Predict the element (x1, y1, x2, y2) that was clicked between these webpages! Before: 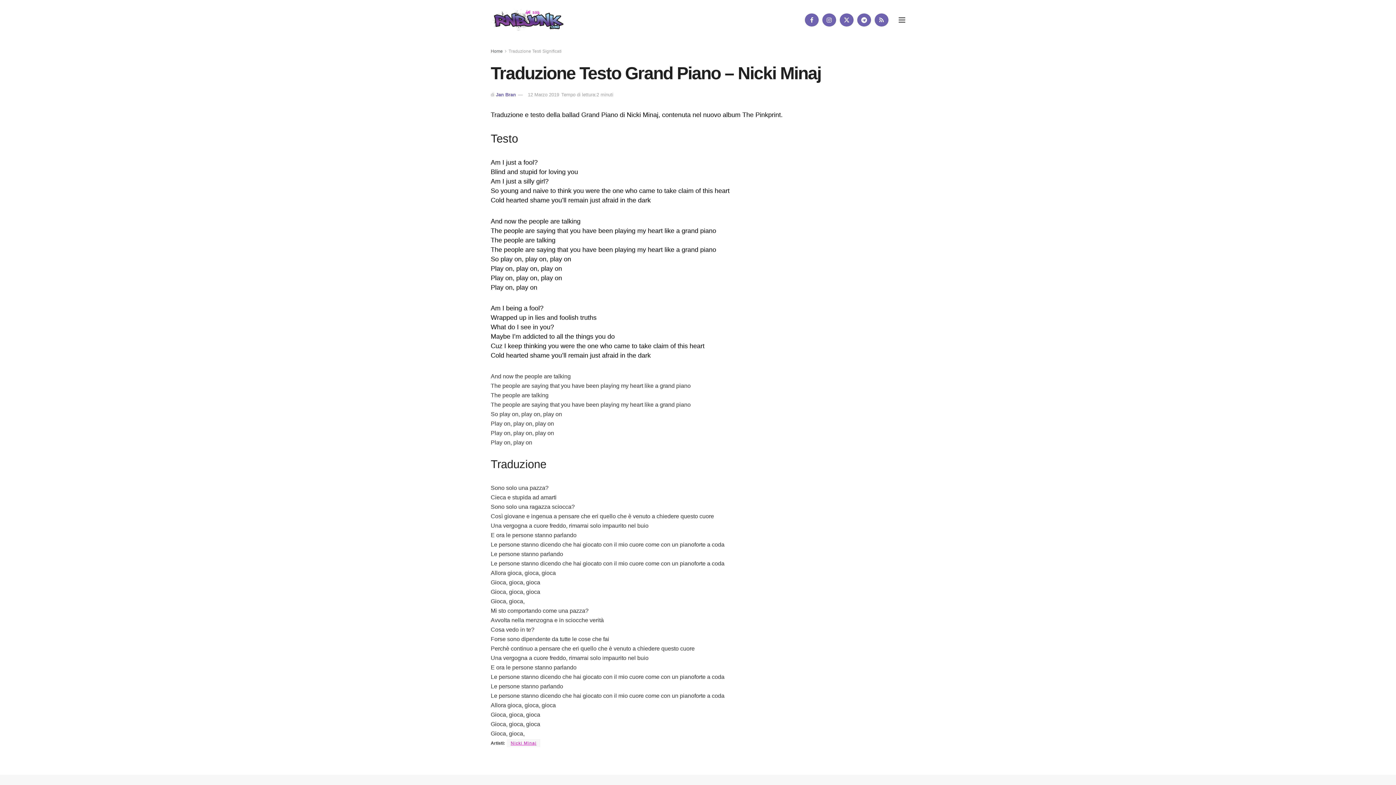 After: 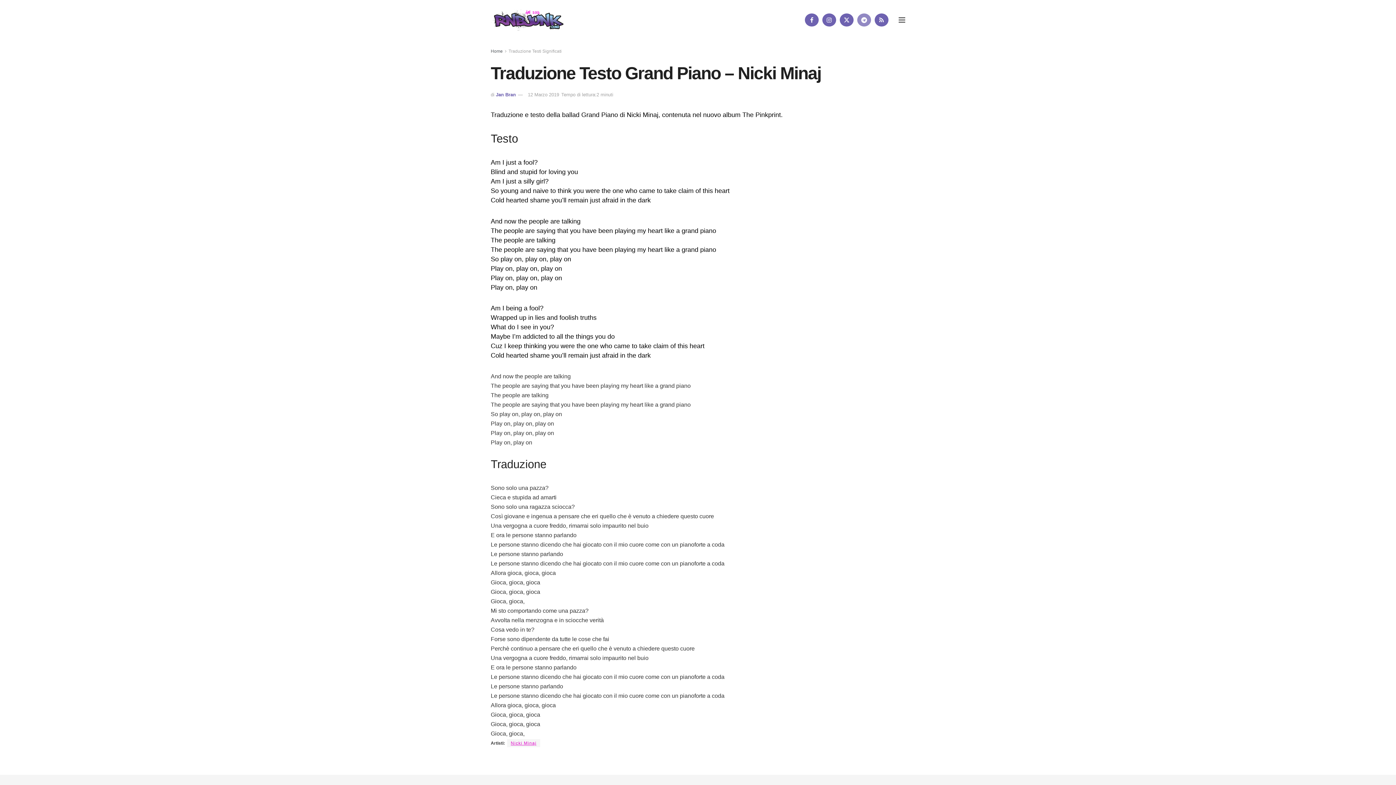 Action: label: Find us on Telegram bbox: (857, 13, 871, 26)